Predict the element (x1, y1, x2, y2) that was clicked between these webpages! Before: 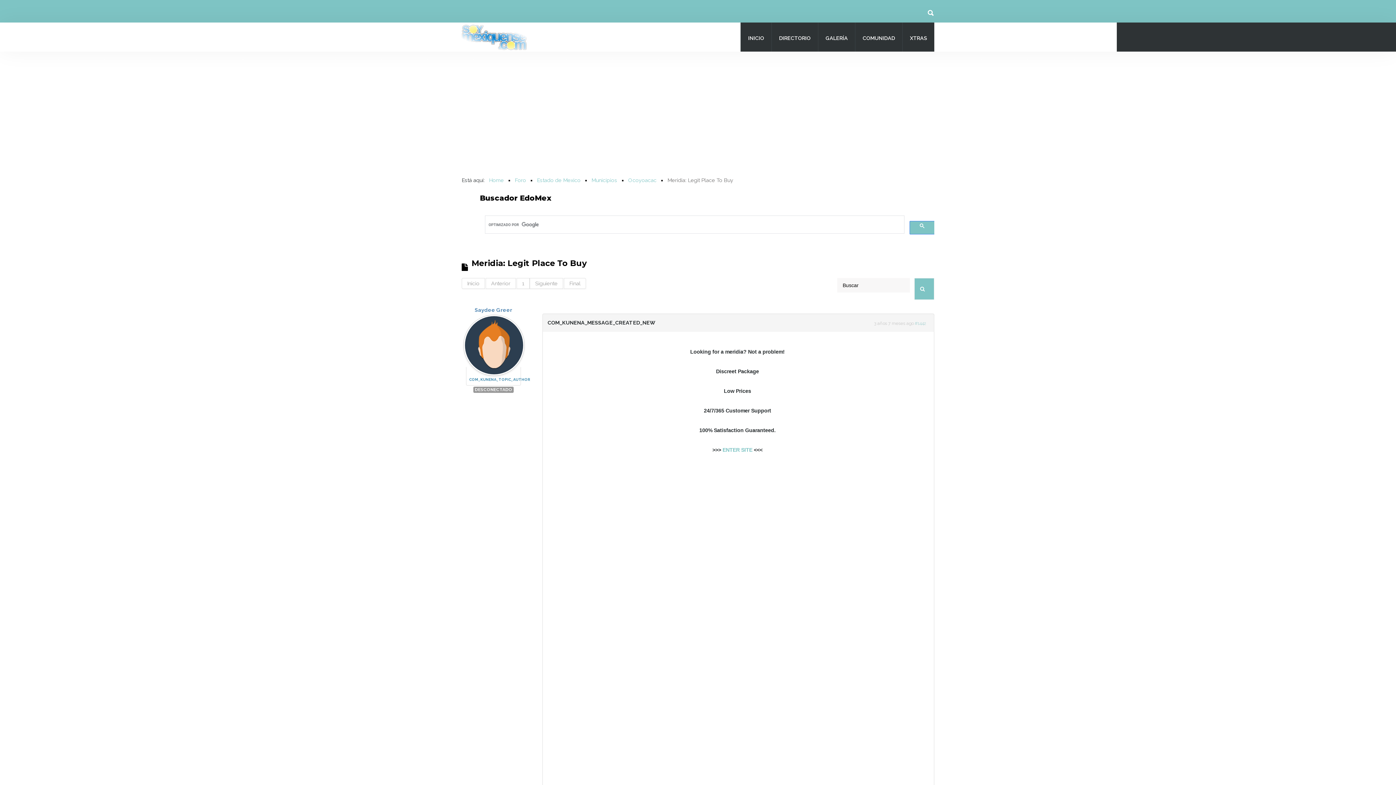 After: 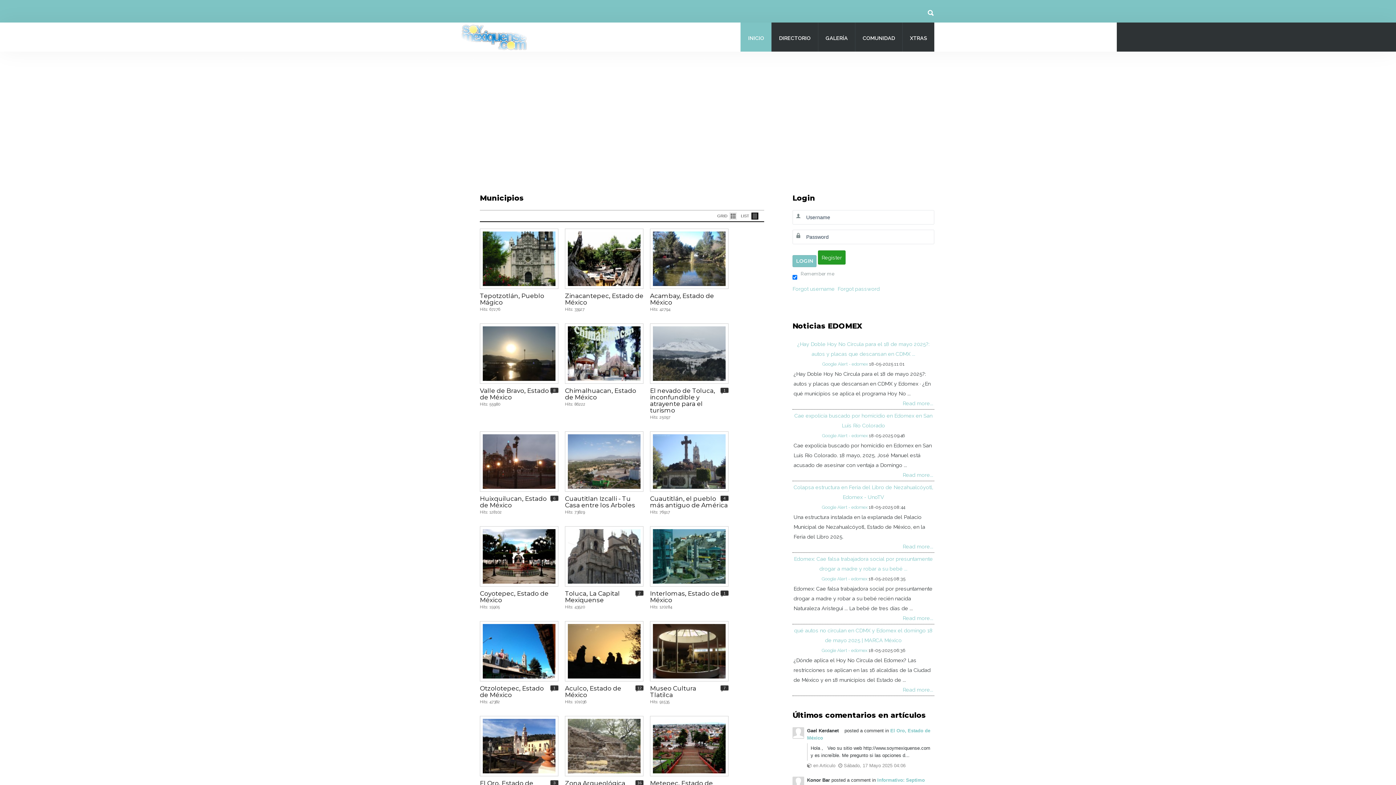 Action: label: DESCONECTADO bbox: (473, 386, 513, 393)